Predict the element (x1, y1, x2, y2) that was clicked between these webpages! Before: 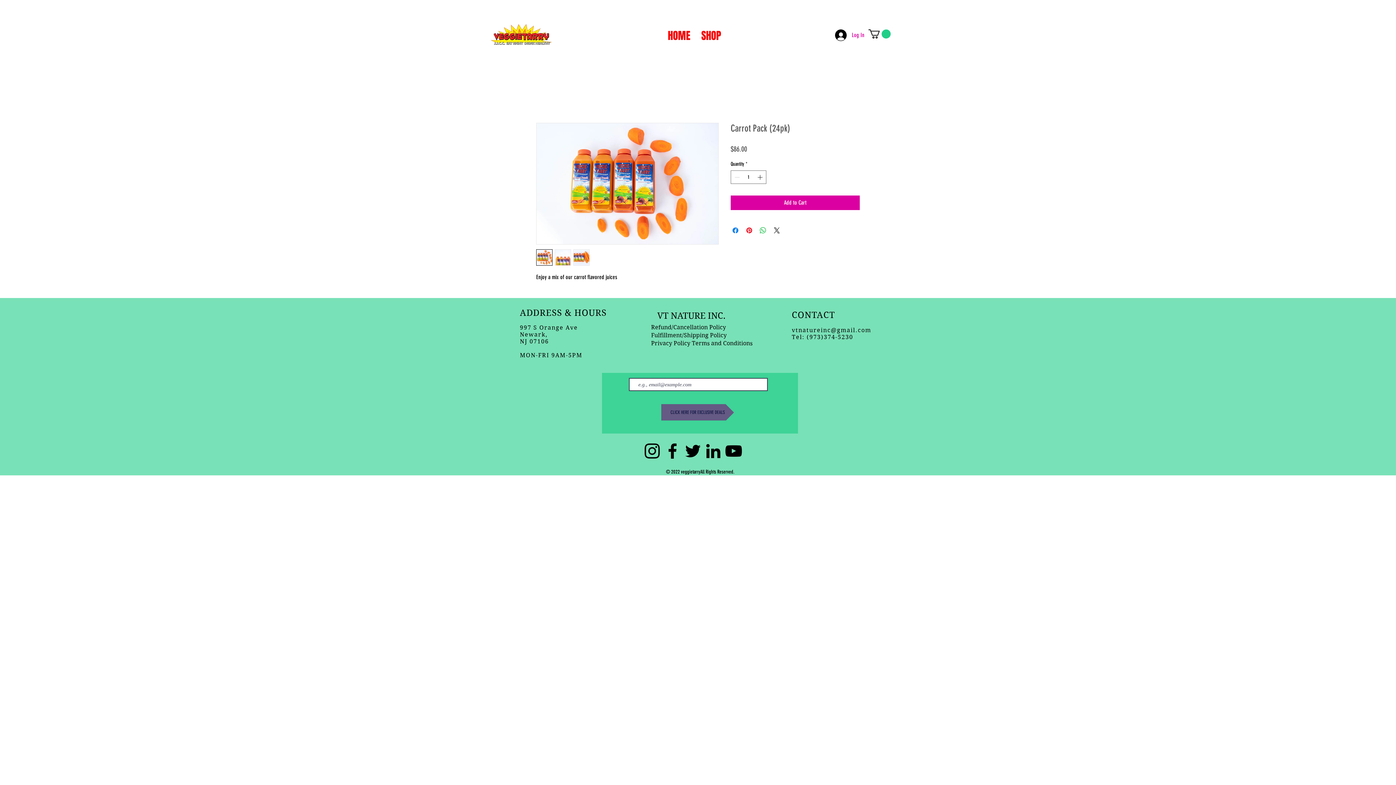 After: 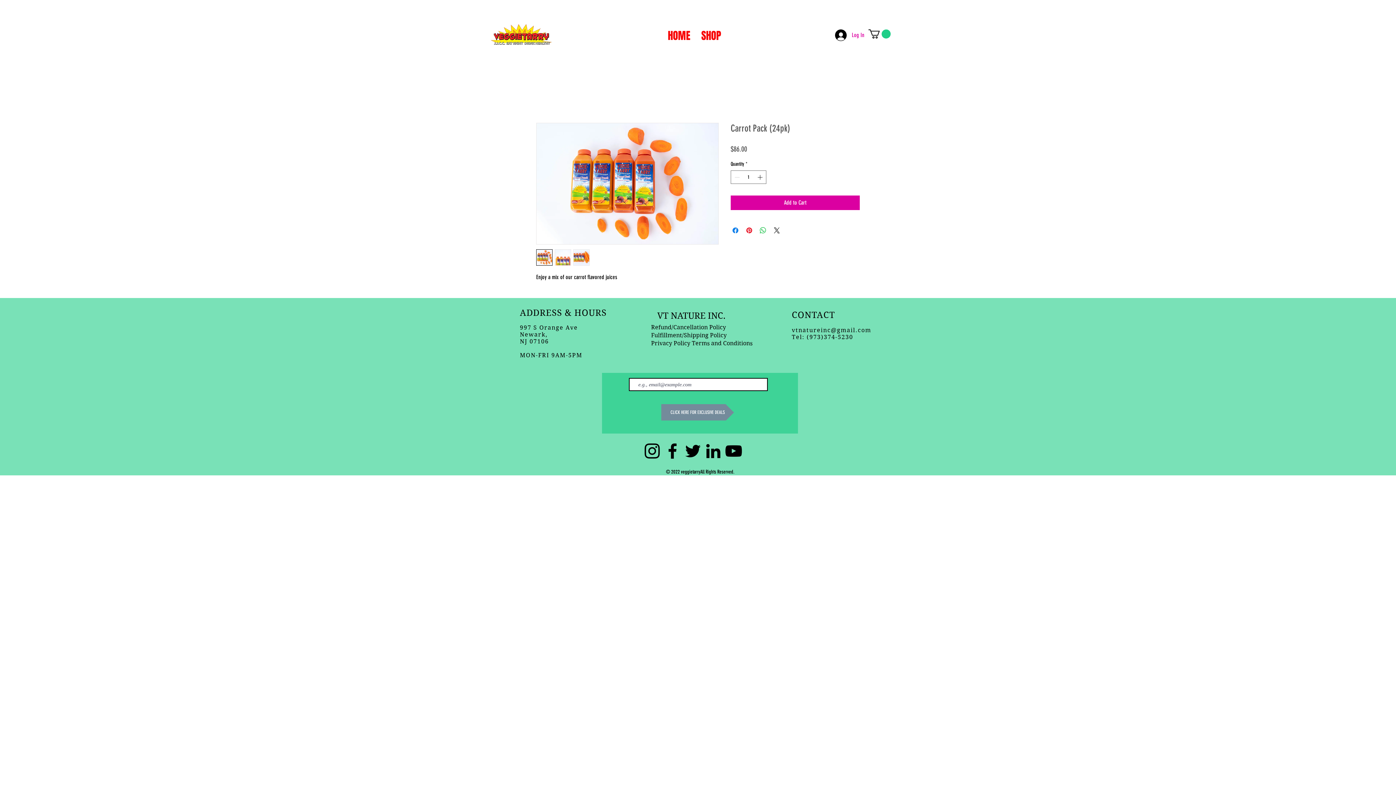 Action: bbox: (661, 404, 734, 420) label: CLICK HERE FOR EXCLUSIVE DEALS 